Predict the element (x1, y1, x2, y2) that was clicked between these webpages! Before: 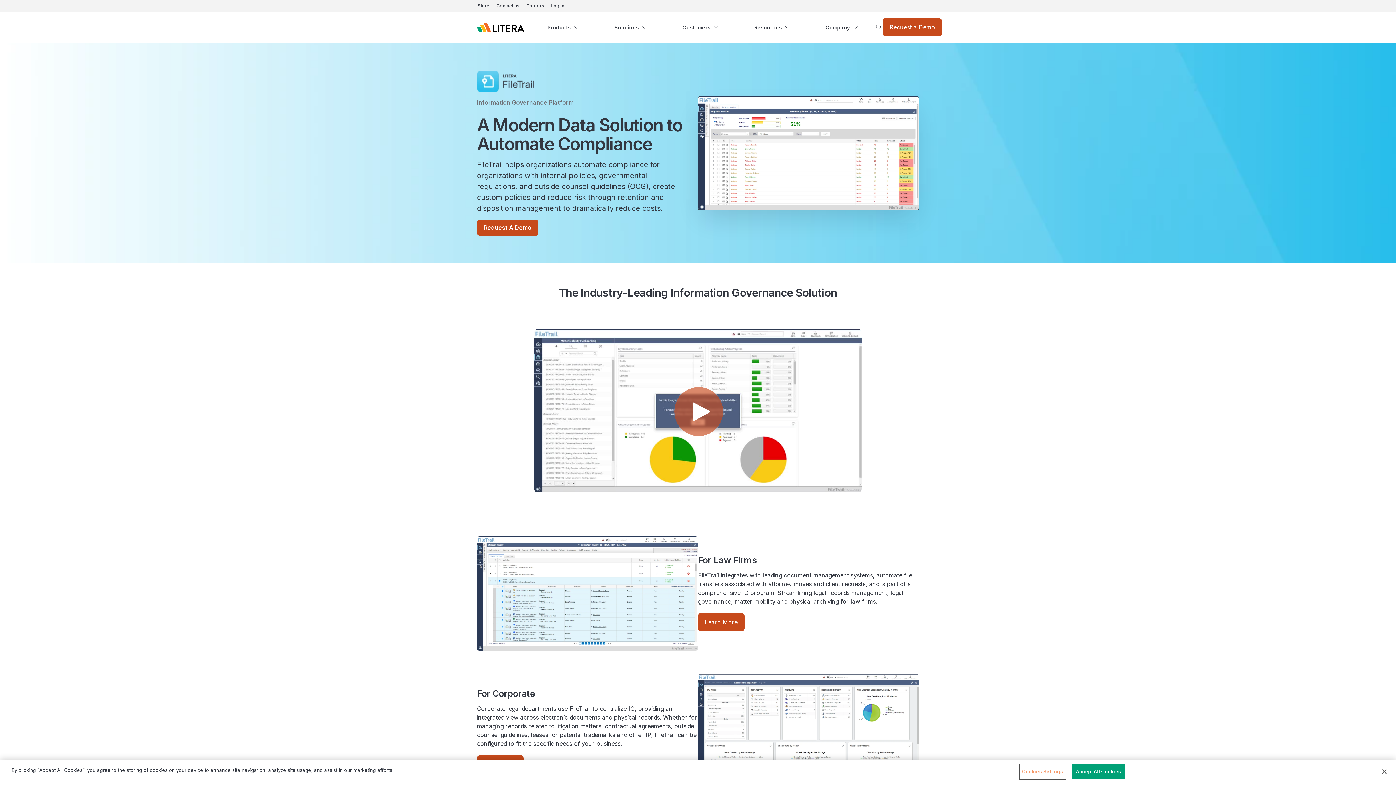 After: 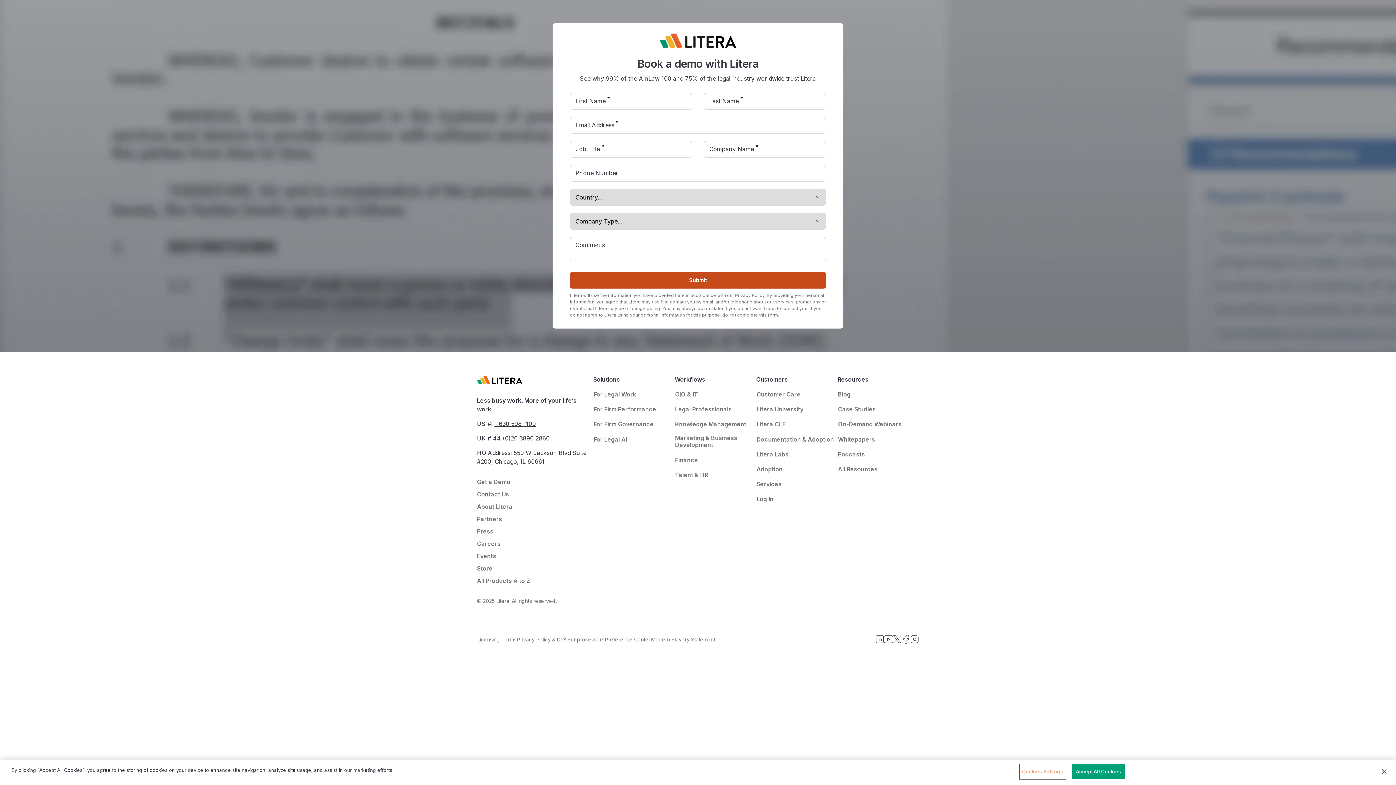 Action: label: Request A Demo bbox: (477, 219, 538, 236)